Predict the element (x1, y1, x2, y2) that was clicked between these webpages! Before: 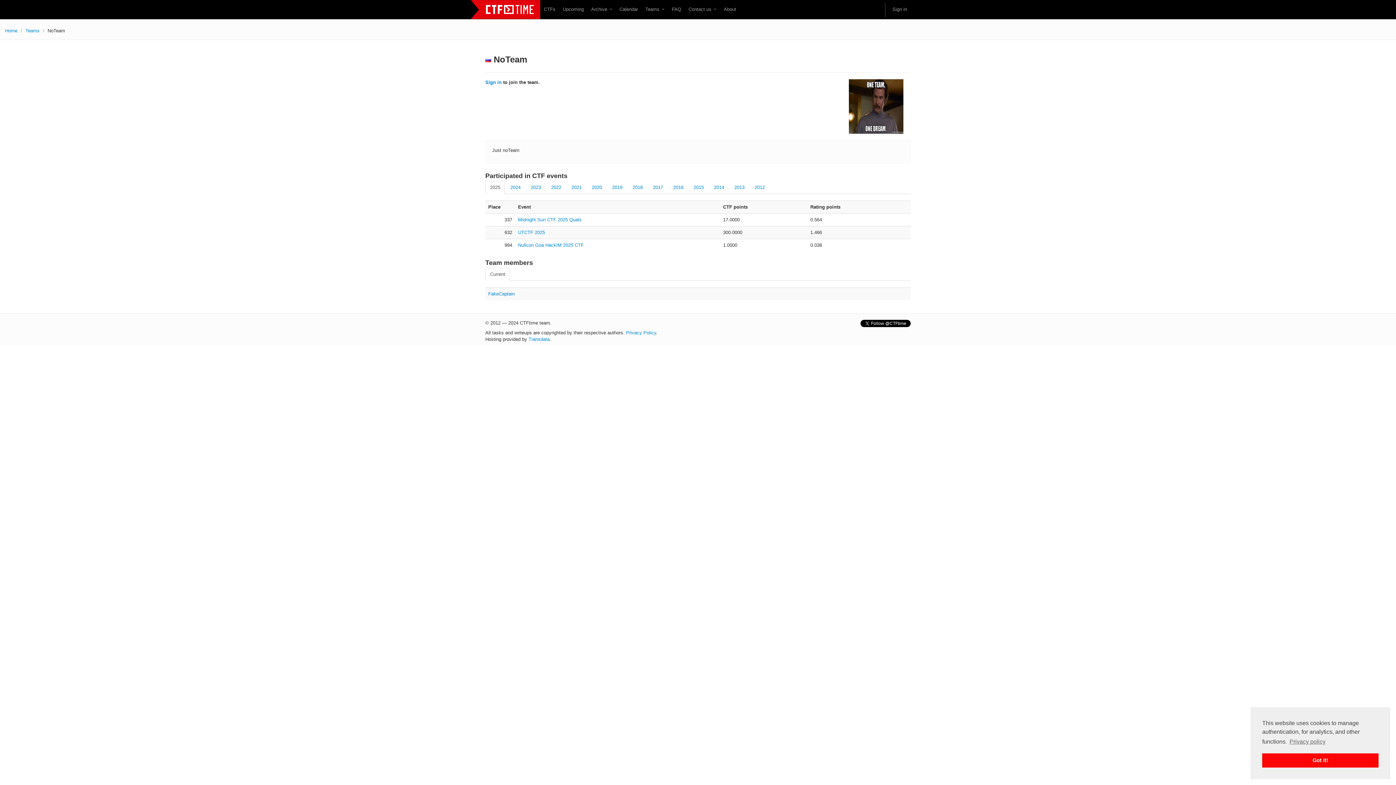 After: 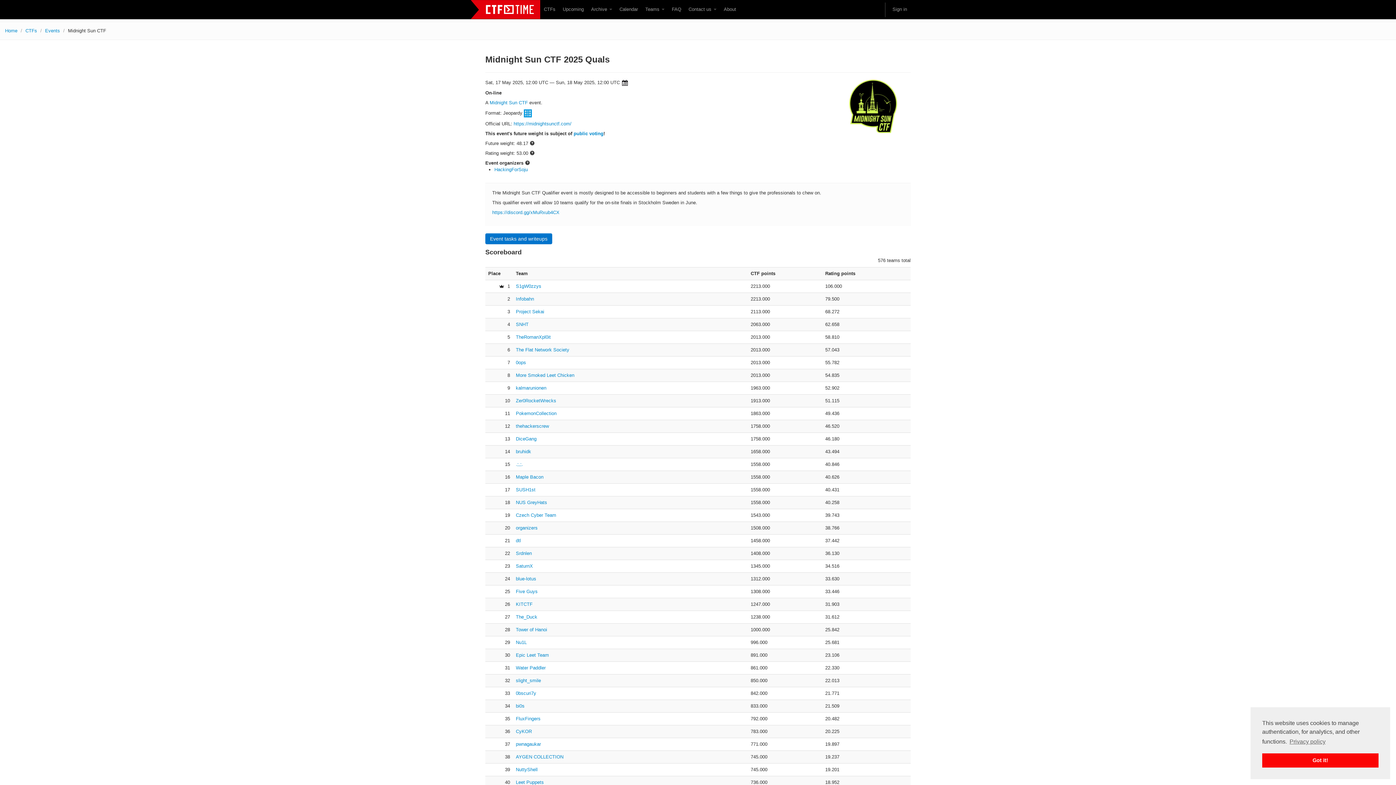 Action: bbox: (518, 217, 581, 222) label: Midnight Sun CTF 2025 Quals